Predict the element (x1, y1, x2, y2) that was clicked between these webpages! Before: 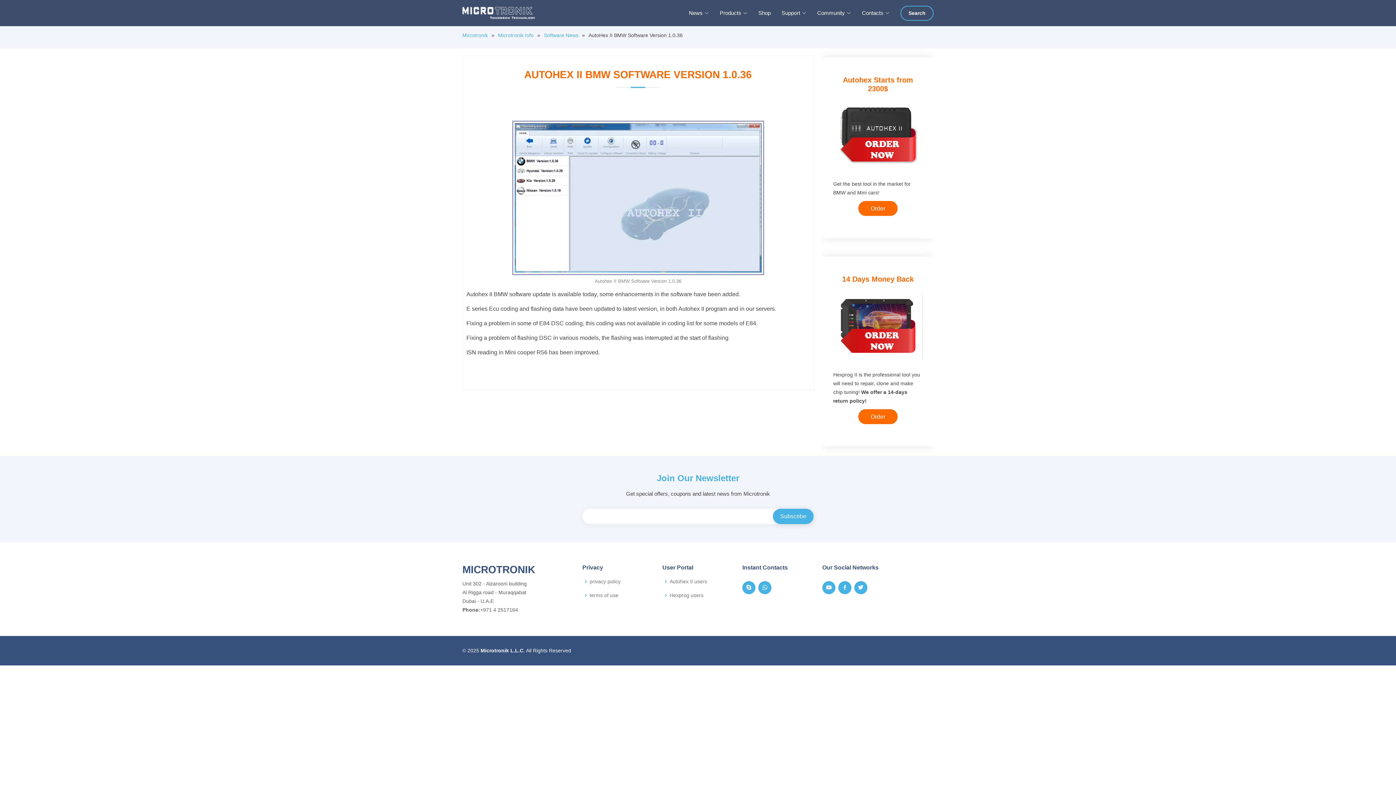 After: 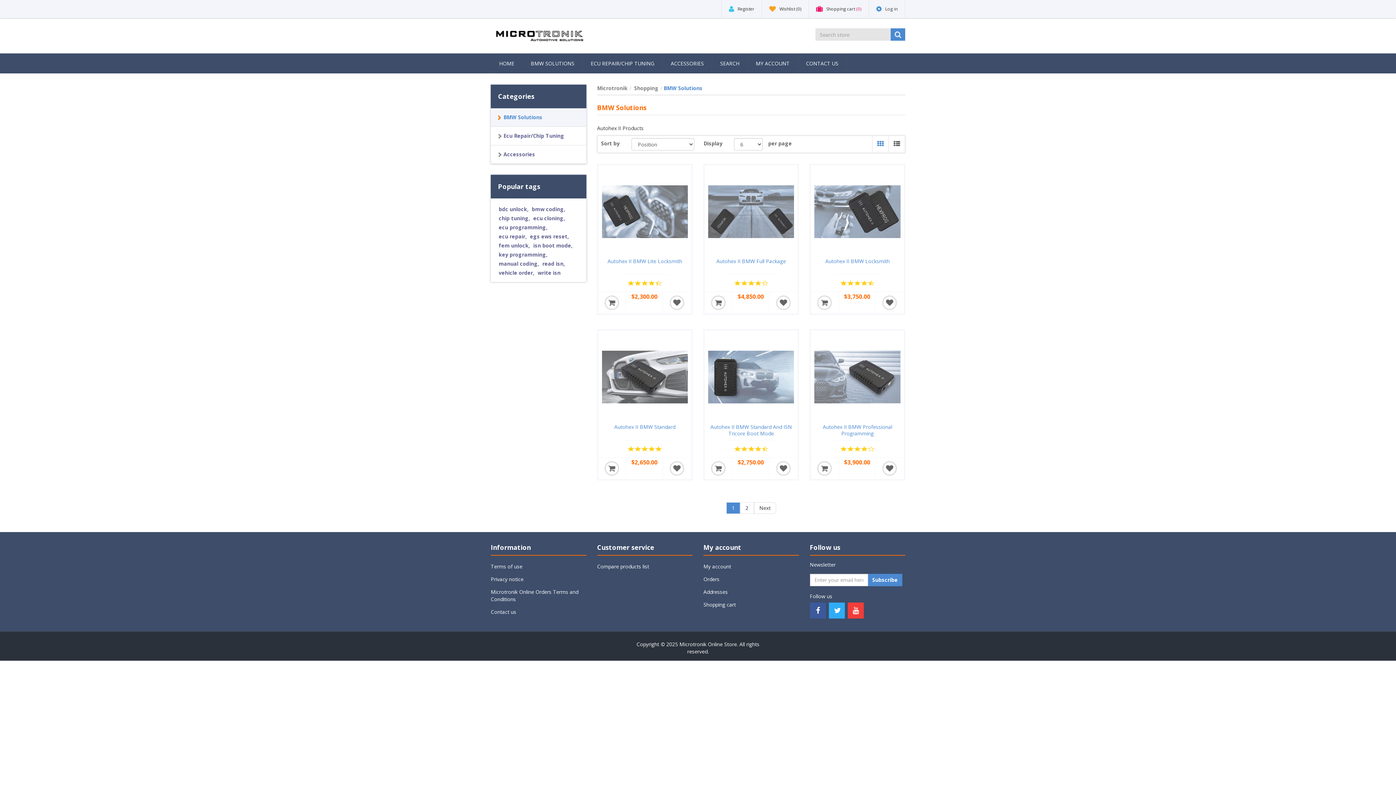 Action: bbox: (858, 201, 897, 216) label: Order